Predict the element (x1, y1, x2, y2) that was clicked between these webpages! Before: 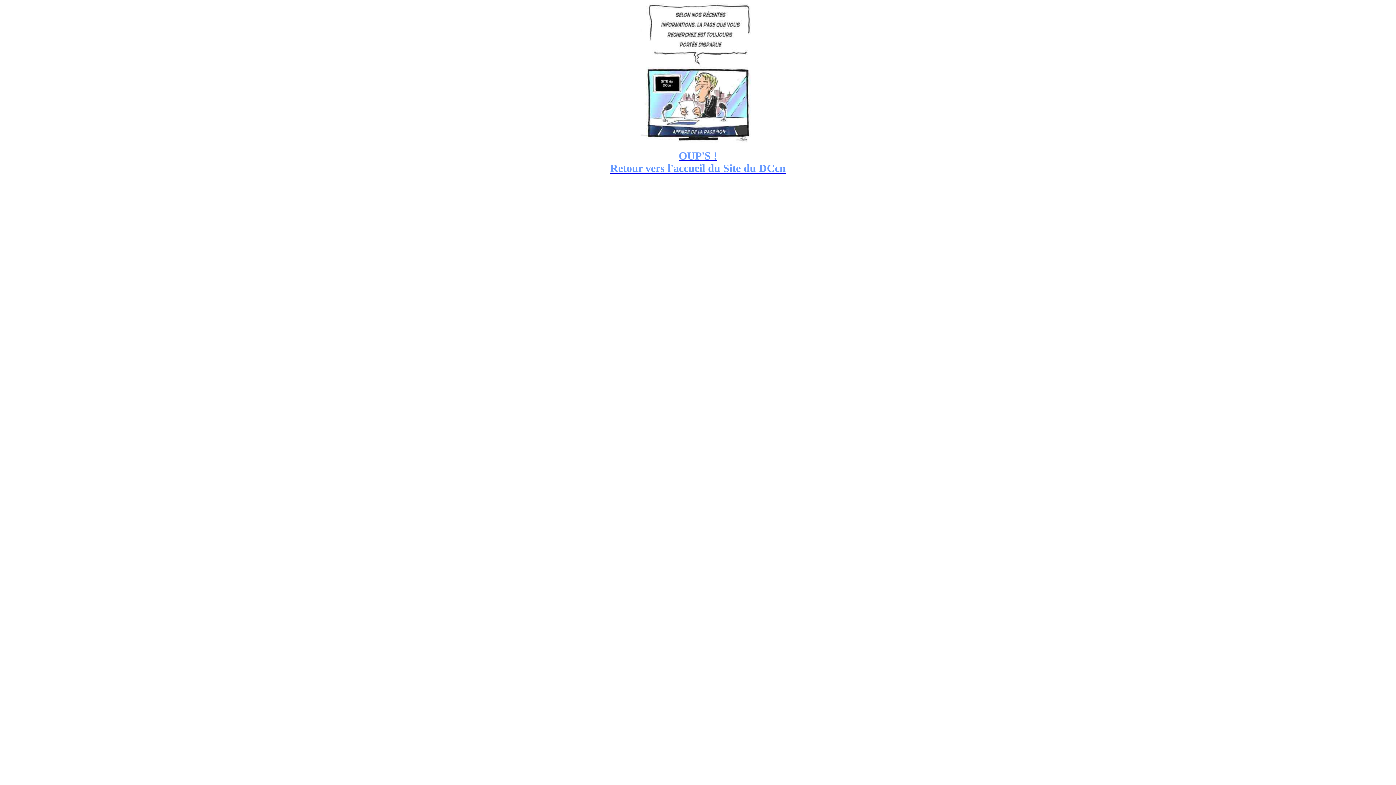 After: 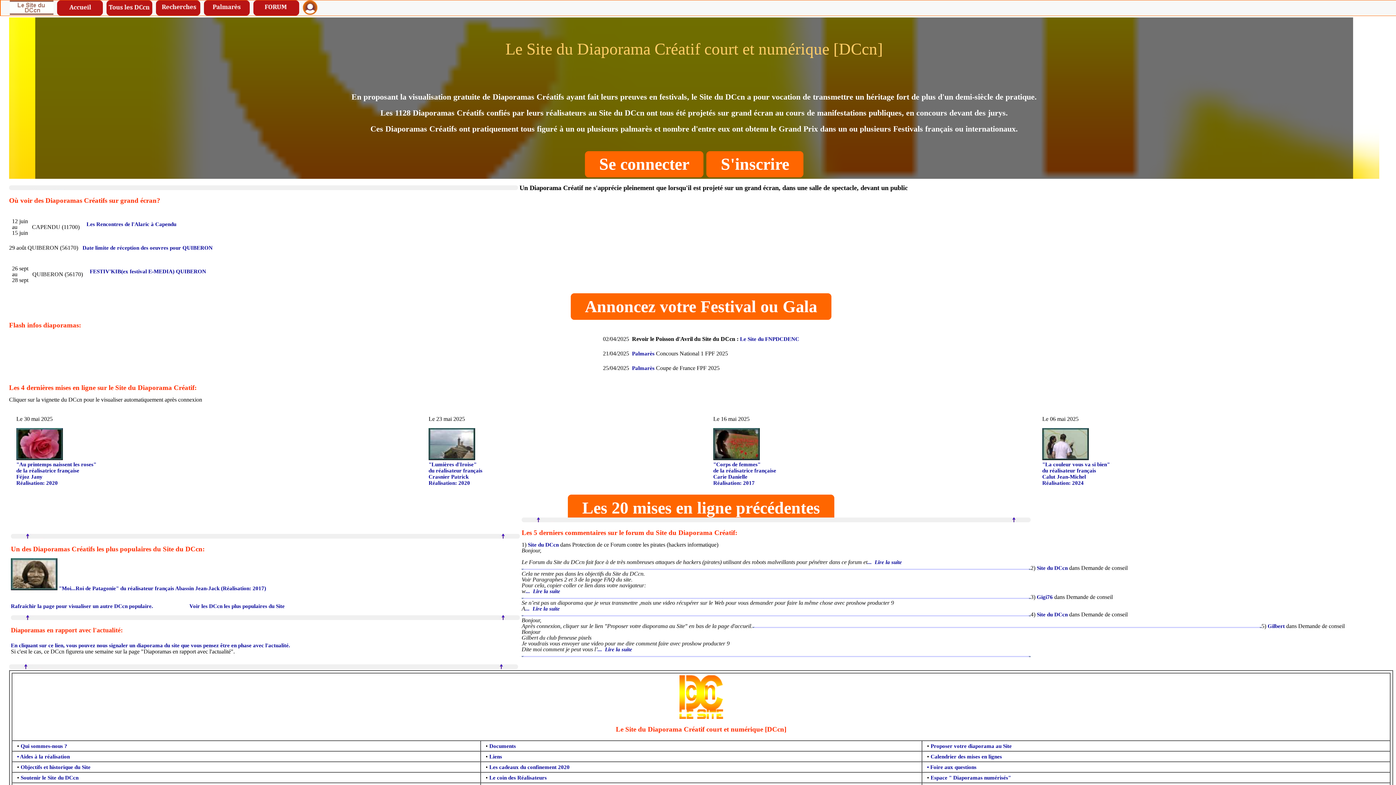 Action: bbox: (610, 154, 786, 173) label: OUP'S !
Retour vers l'accueil du Site du DCcn